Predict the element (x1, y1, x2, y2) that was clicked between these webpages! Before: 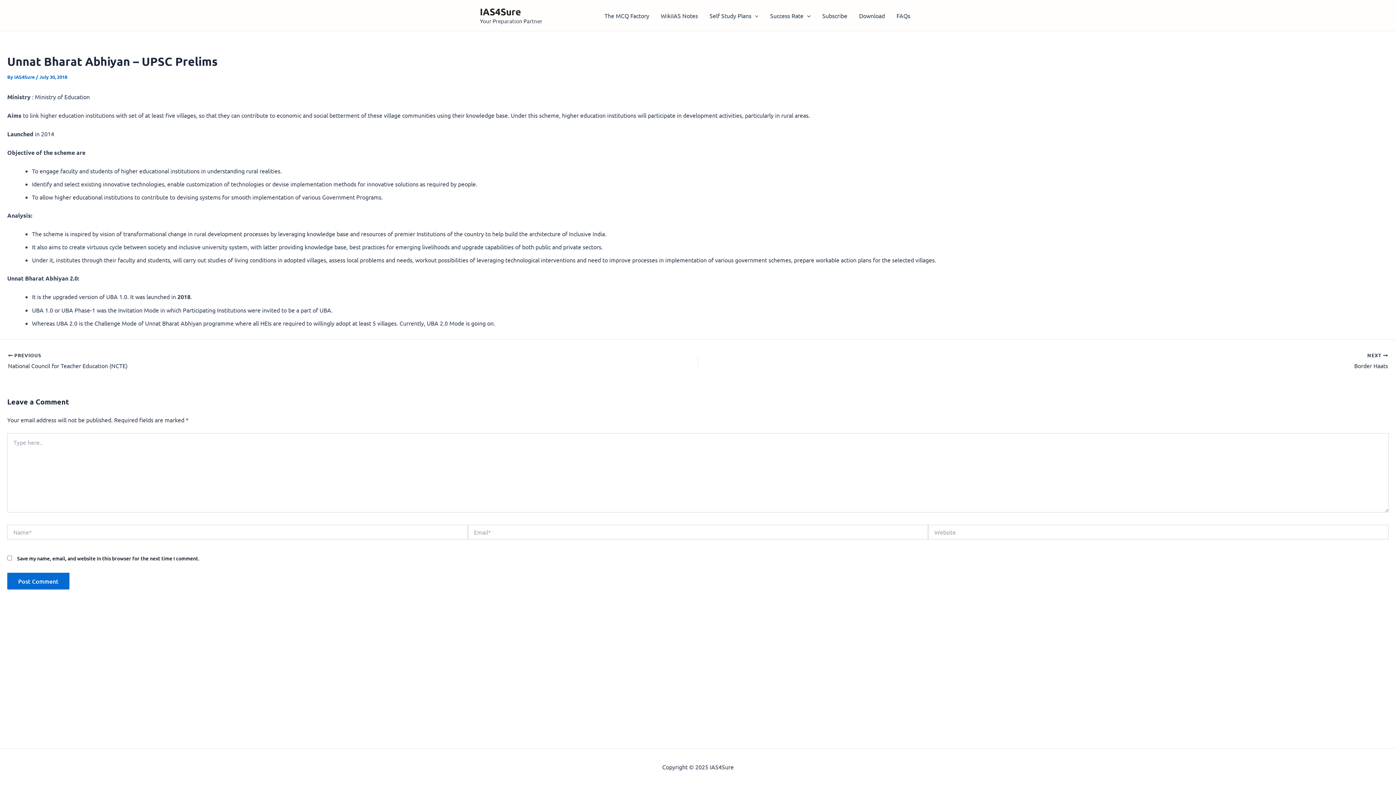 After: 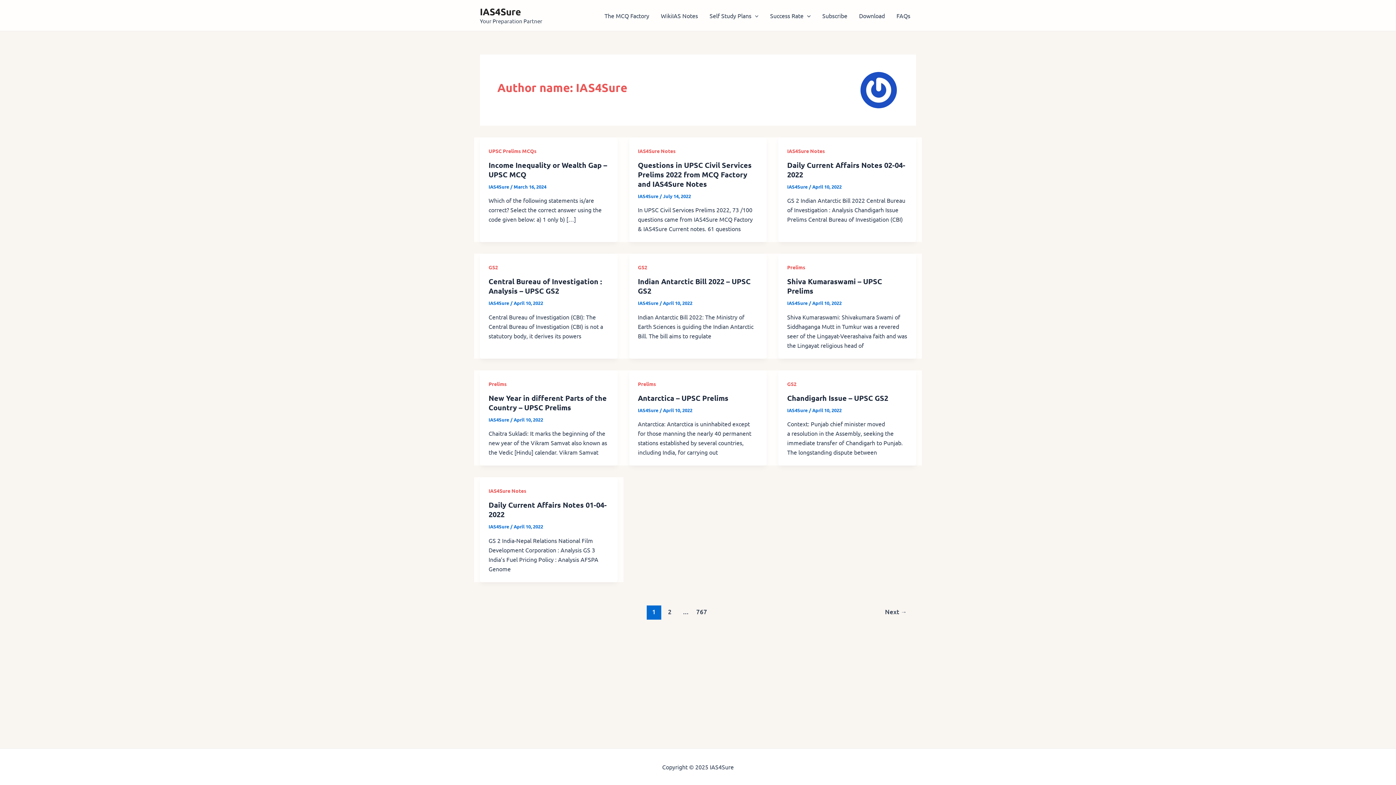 Action: bbox: (14, 73, 36, 80) label: IAS4Sure 